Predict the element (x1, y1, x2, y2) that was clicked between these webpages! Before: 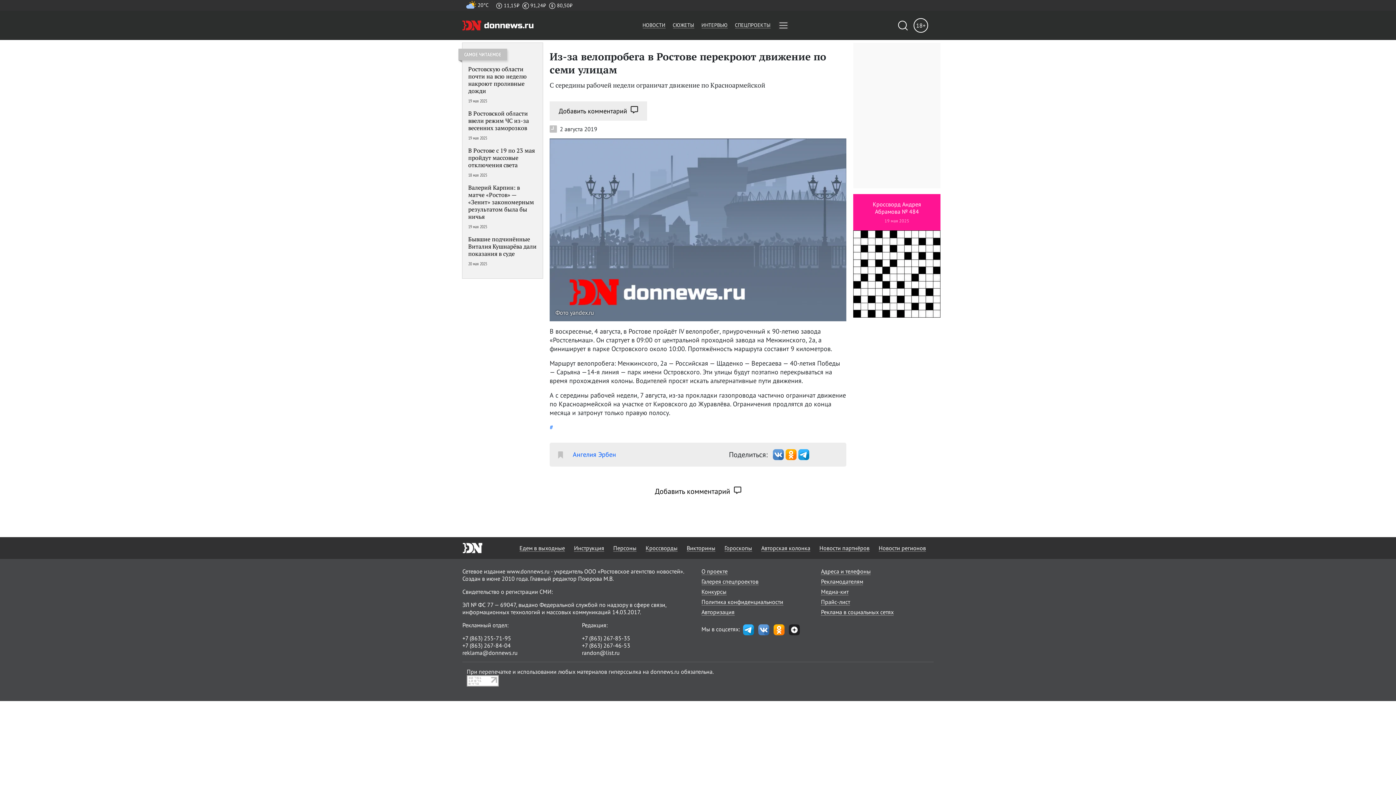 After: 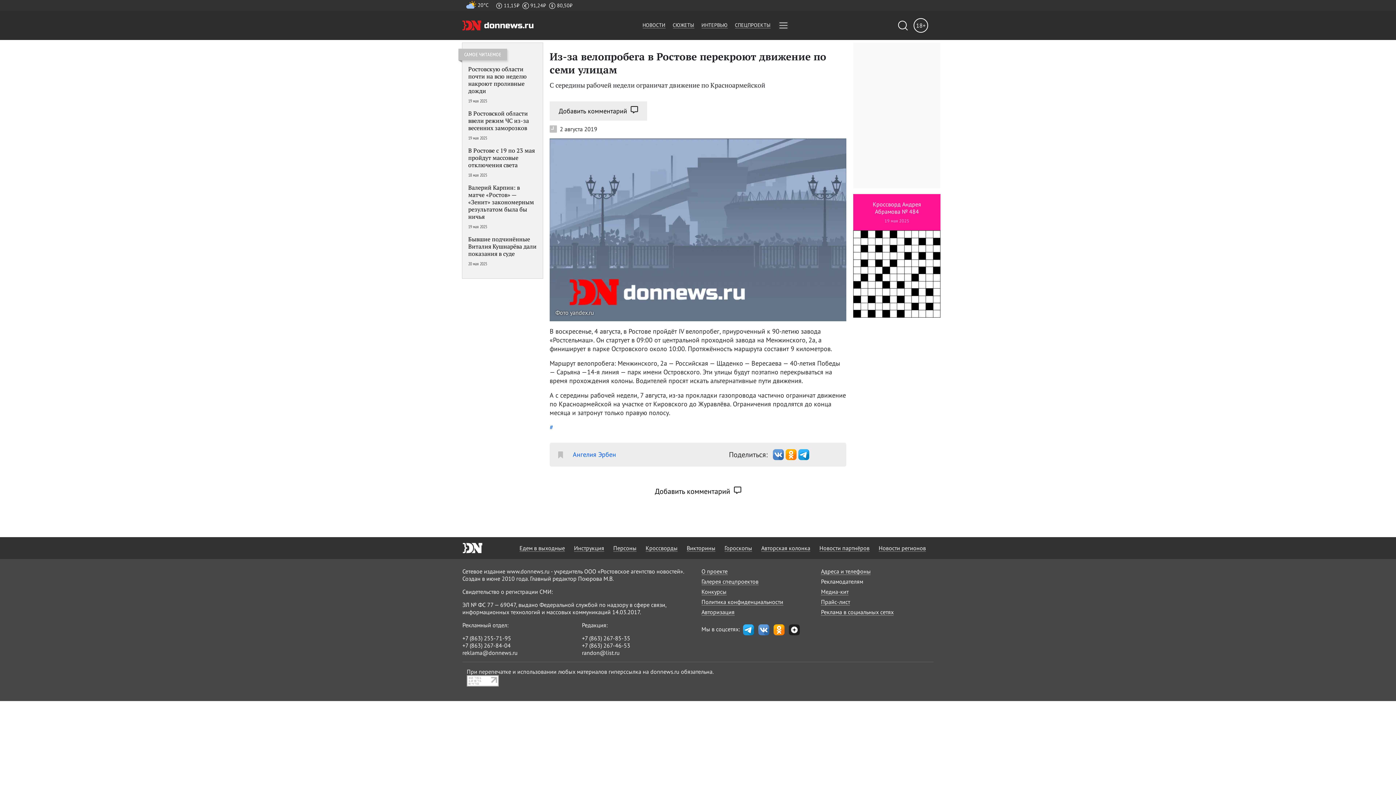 Action: label: Рекламодателям bbox: (821, 578, 933, 585)